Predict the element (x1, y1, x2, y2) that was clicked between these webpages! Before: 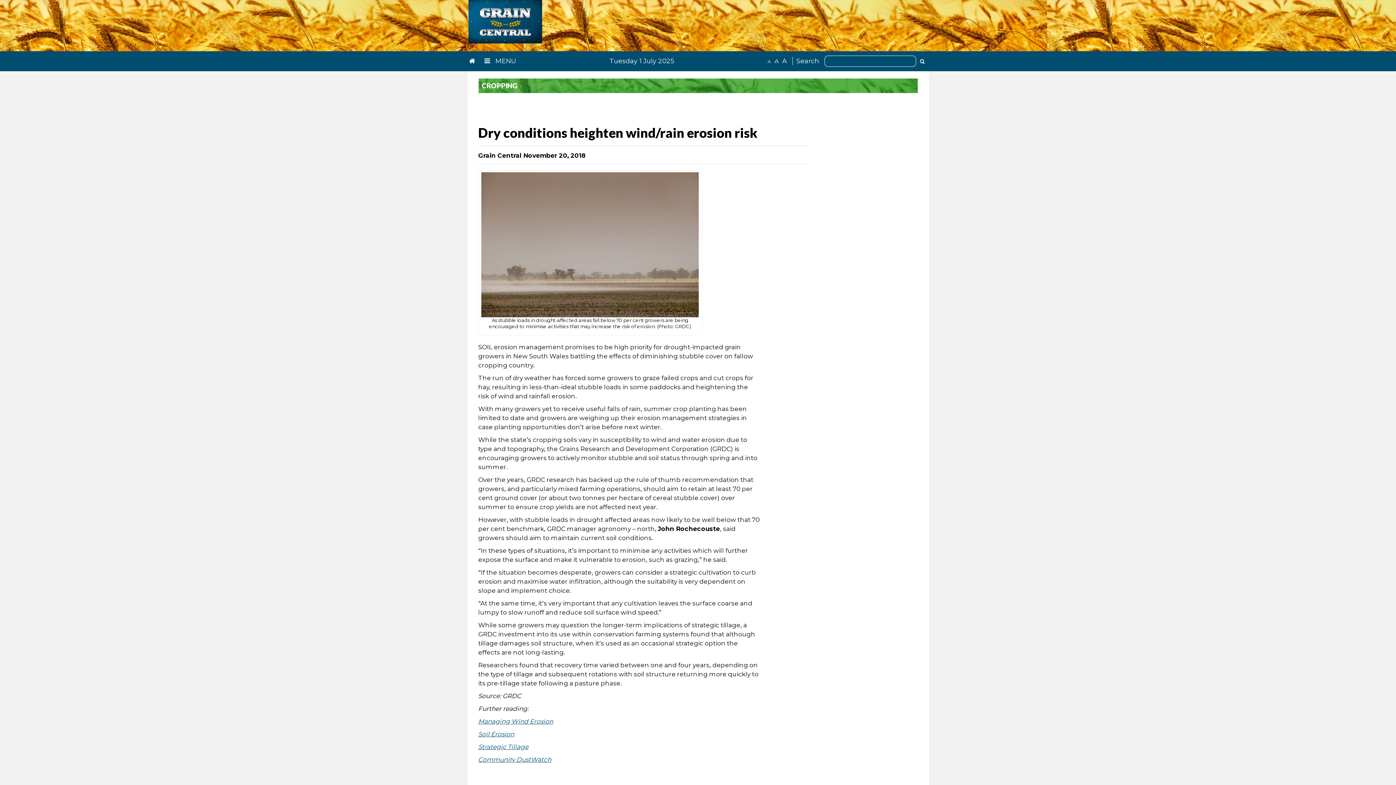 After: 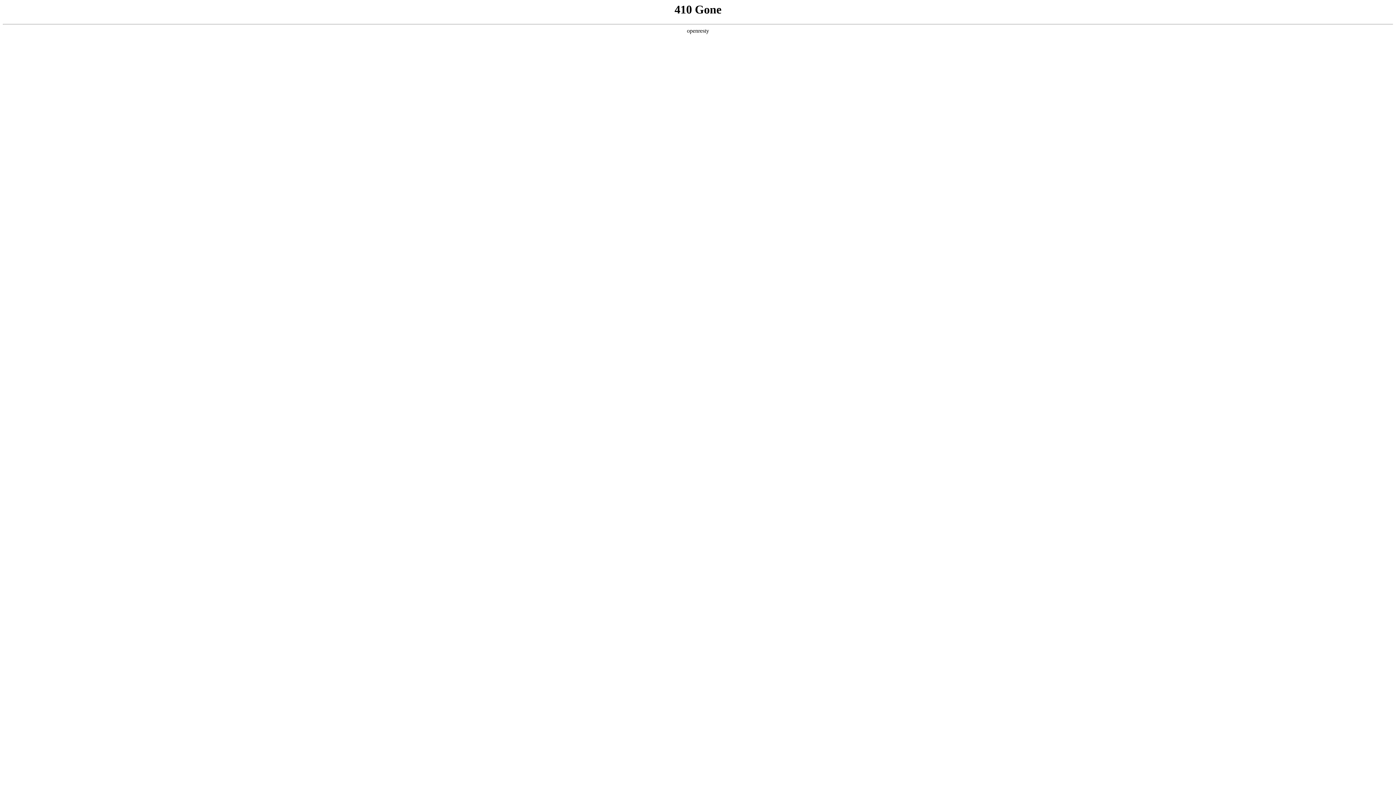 Action: bbox: (478, 731, 514, 738) label: Soil Erosion